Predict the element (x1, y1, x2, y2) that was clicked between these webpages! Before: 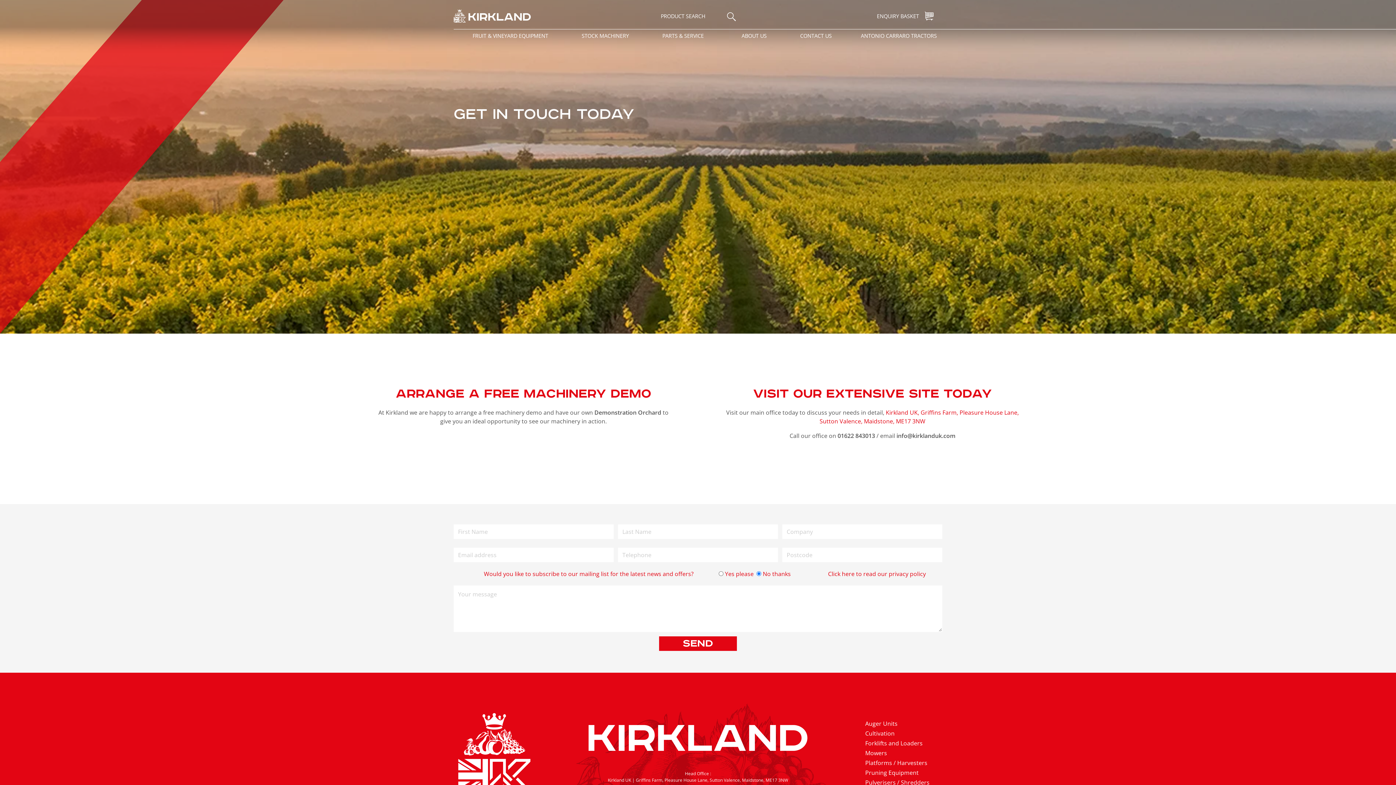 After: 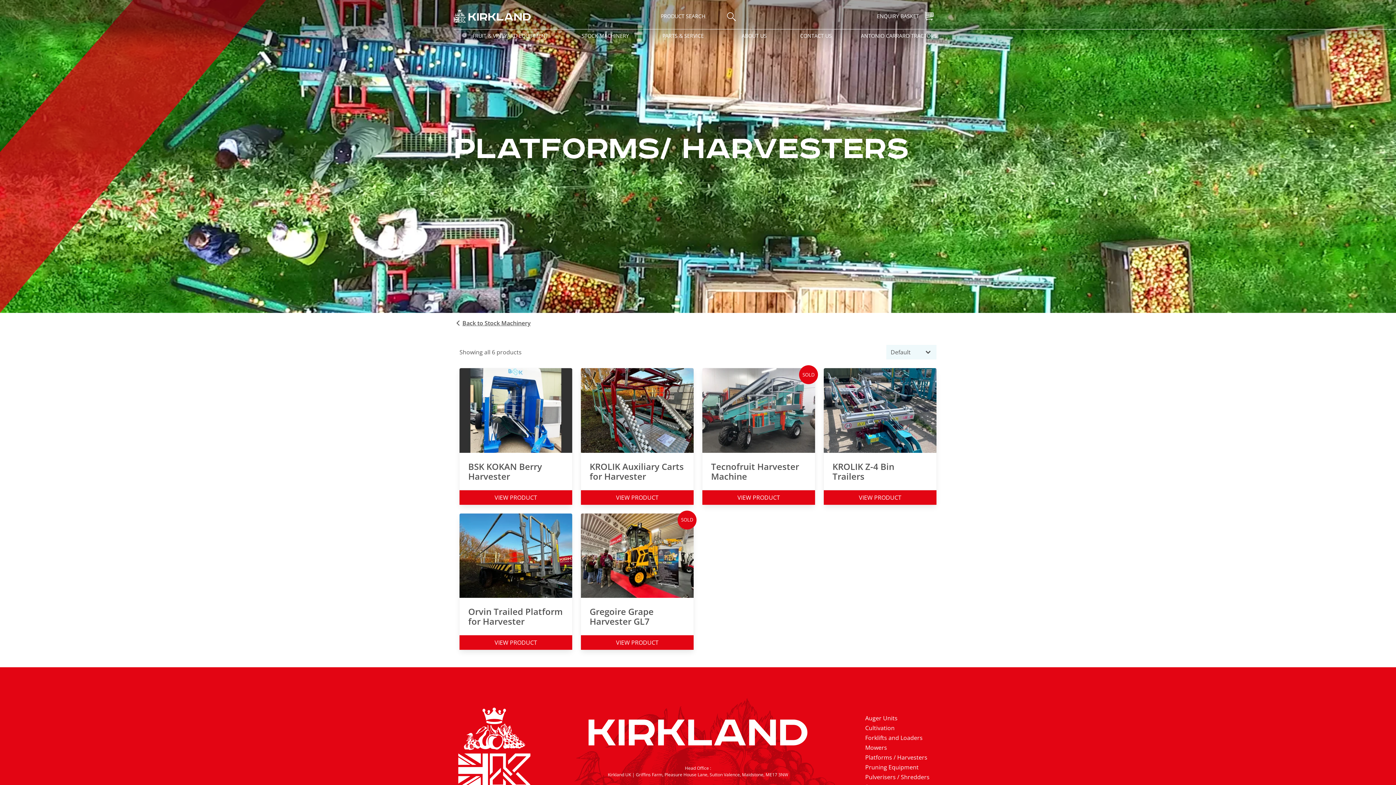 Action: label: Platforms / Harvesters bbox: (865, 759, 927, 767)